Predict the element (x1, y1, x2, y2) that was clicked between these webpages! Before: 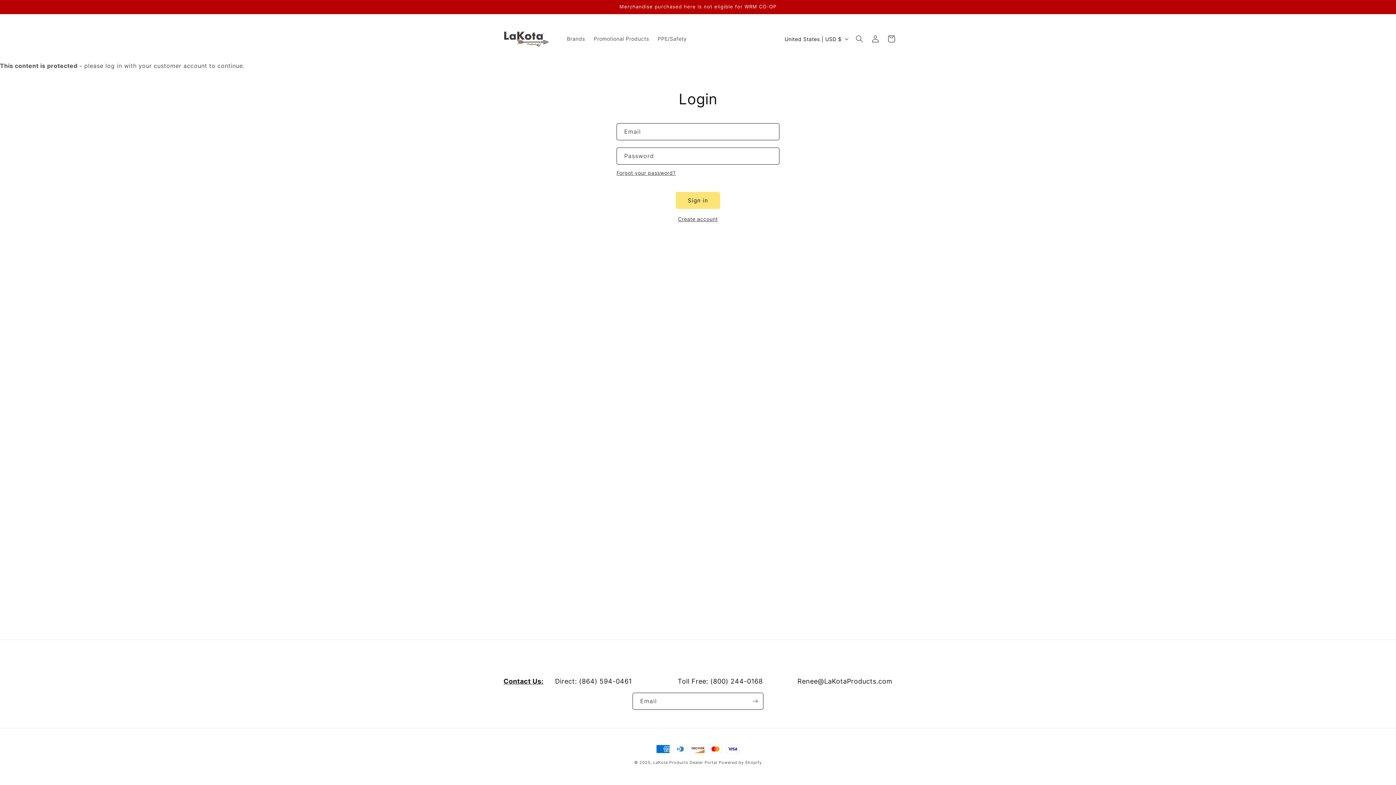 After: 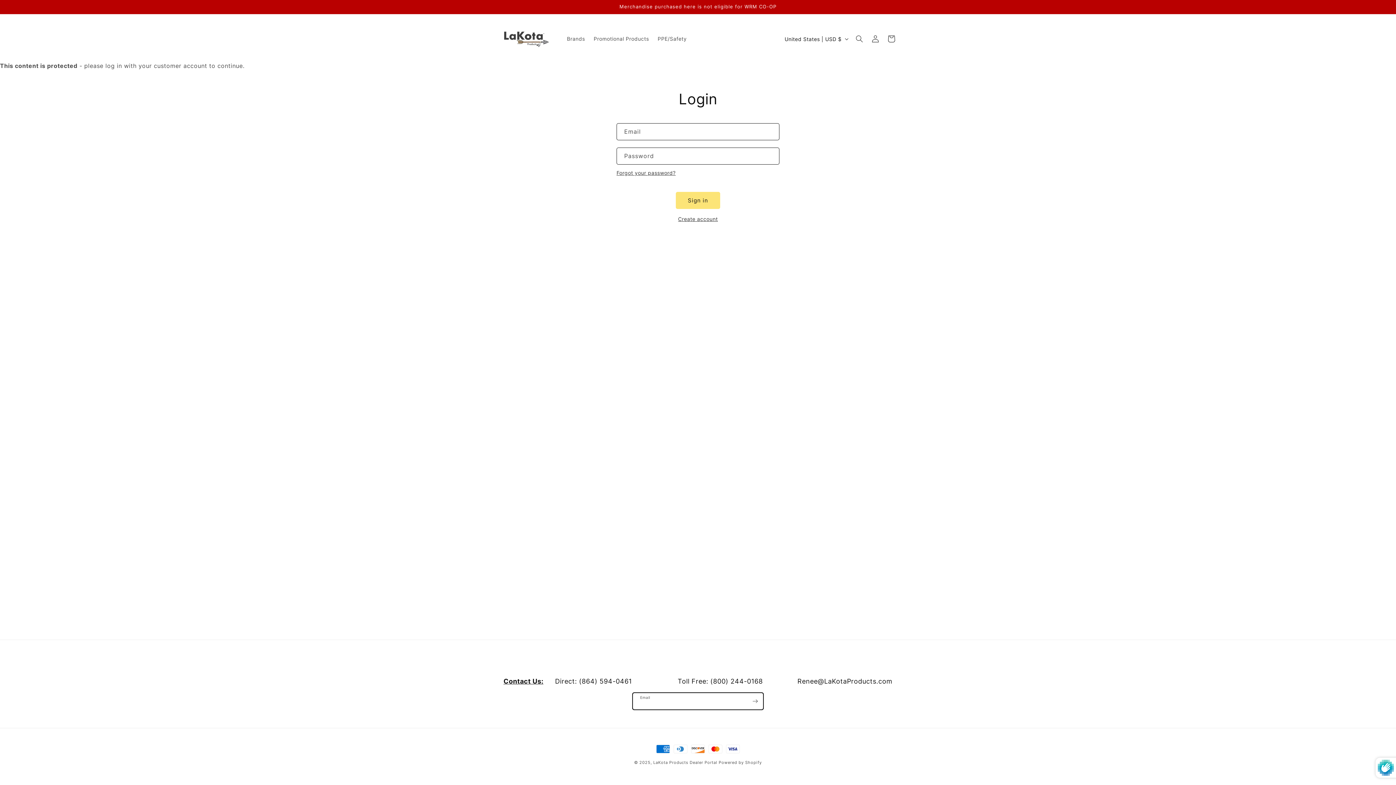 Action: label: Subscribe bbox: (747, 693, 763, 710)